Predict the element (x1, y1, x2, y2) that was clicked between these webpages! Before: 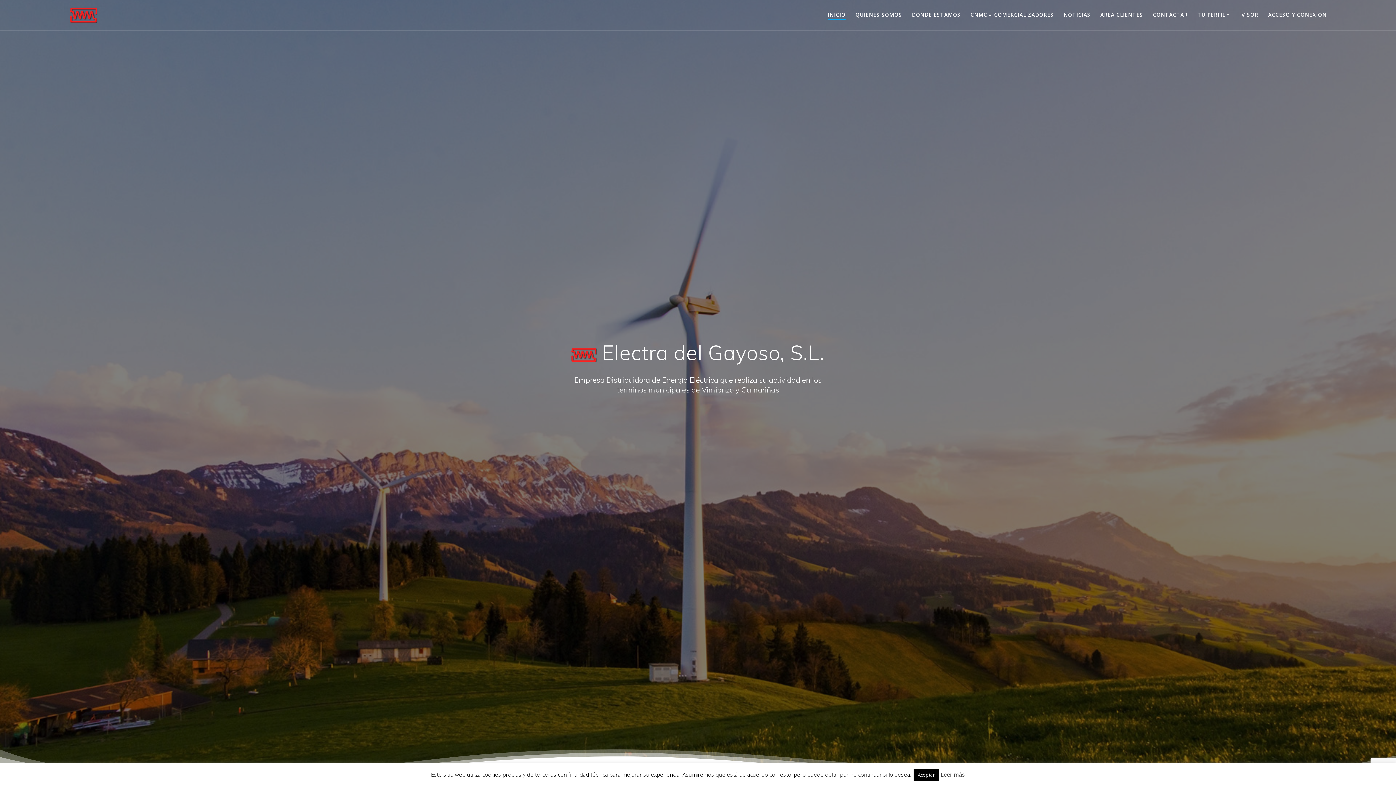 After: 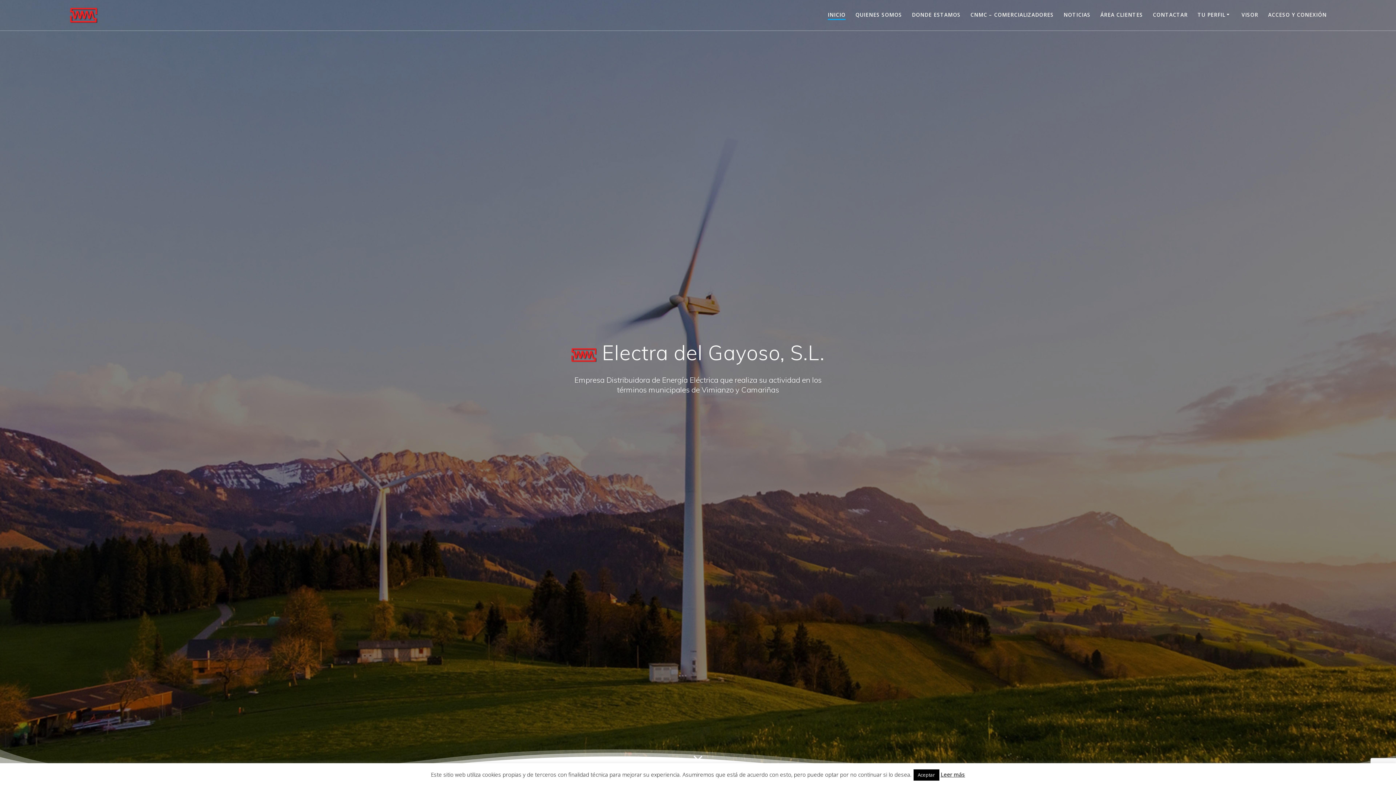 Action: bbox: (69, 6, 97, 24)